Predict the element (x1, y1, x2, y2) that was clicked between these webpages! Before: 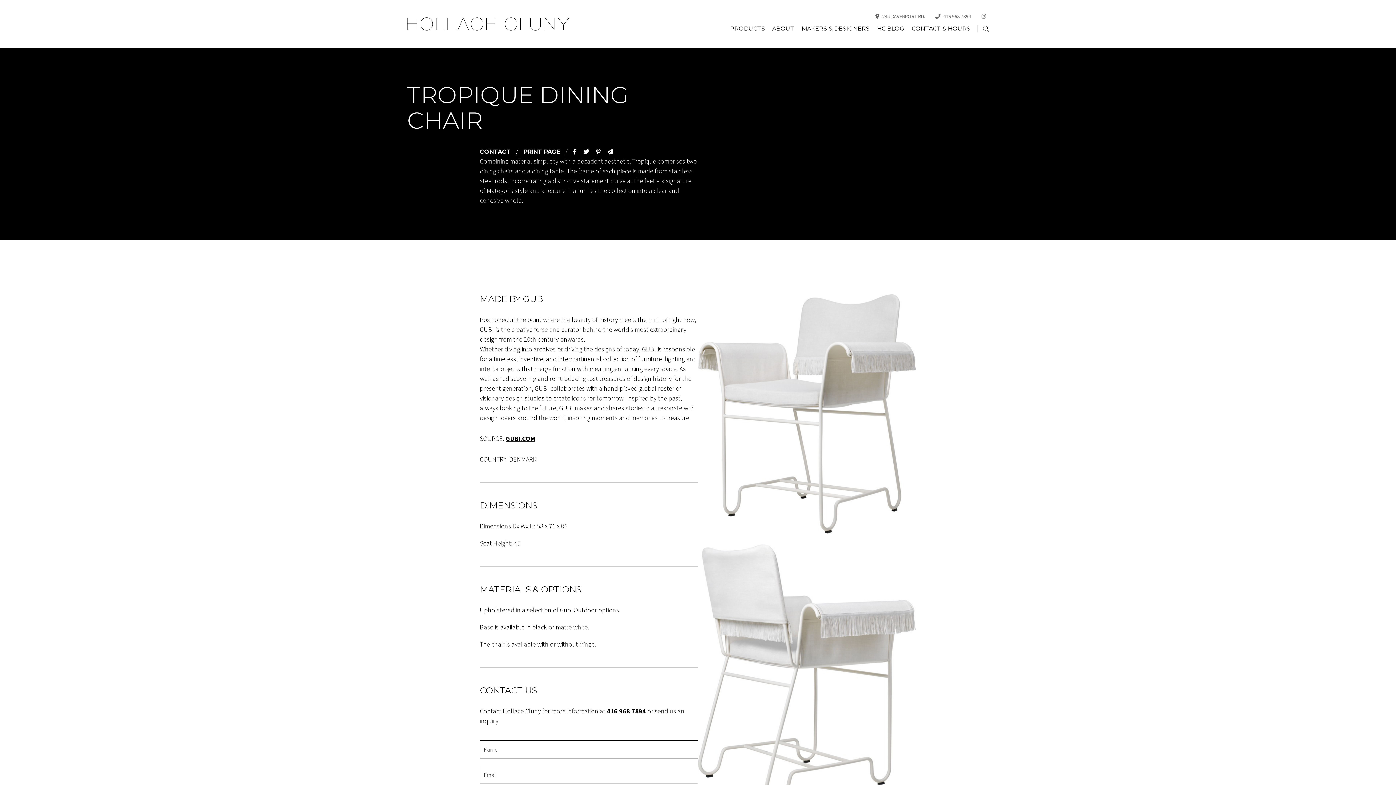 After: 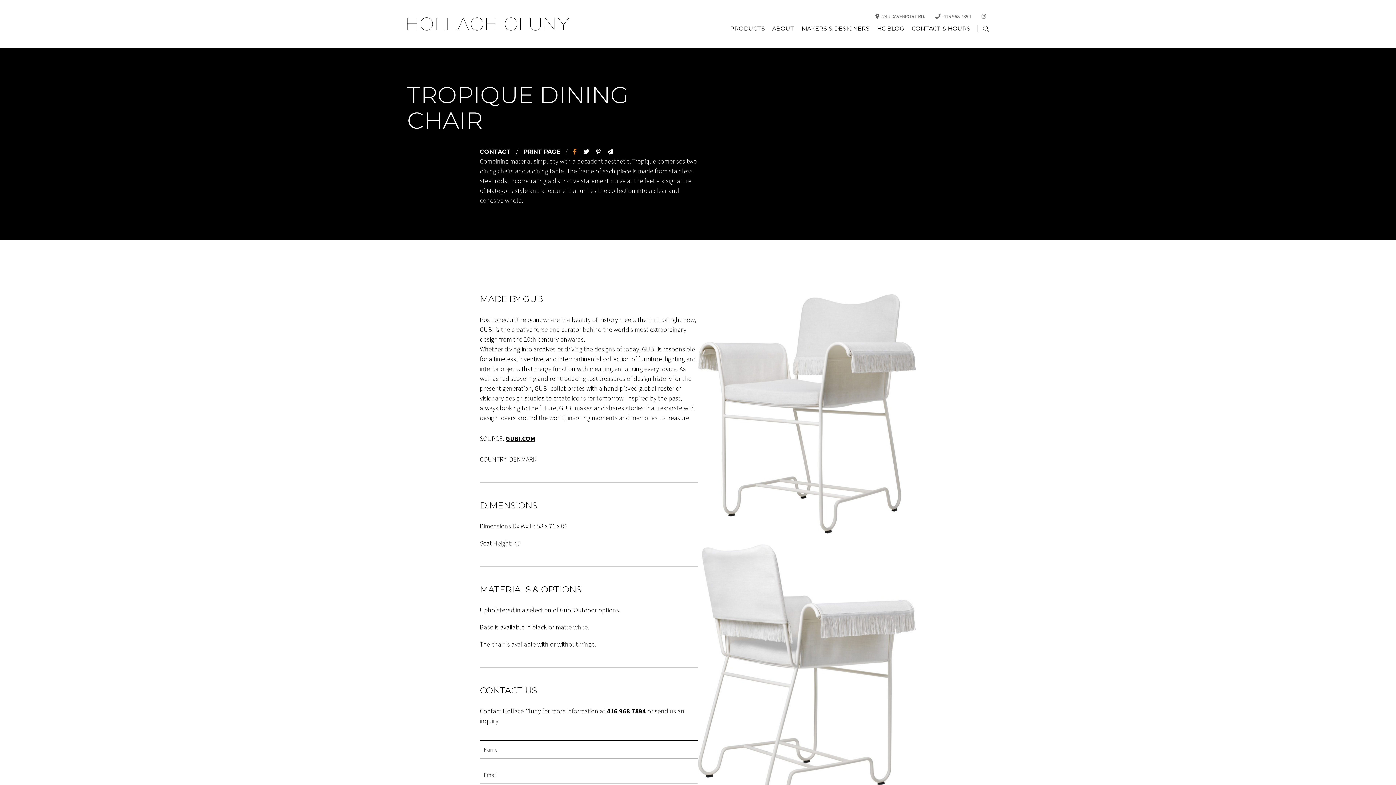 Action: bbox: (573, 148, 576, 155)